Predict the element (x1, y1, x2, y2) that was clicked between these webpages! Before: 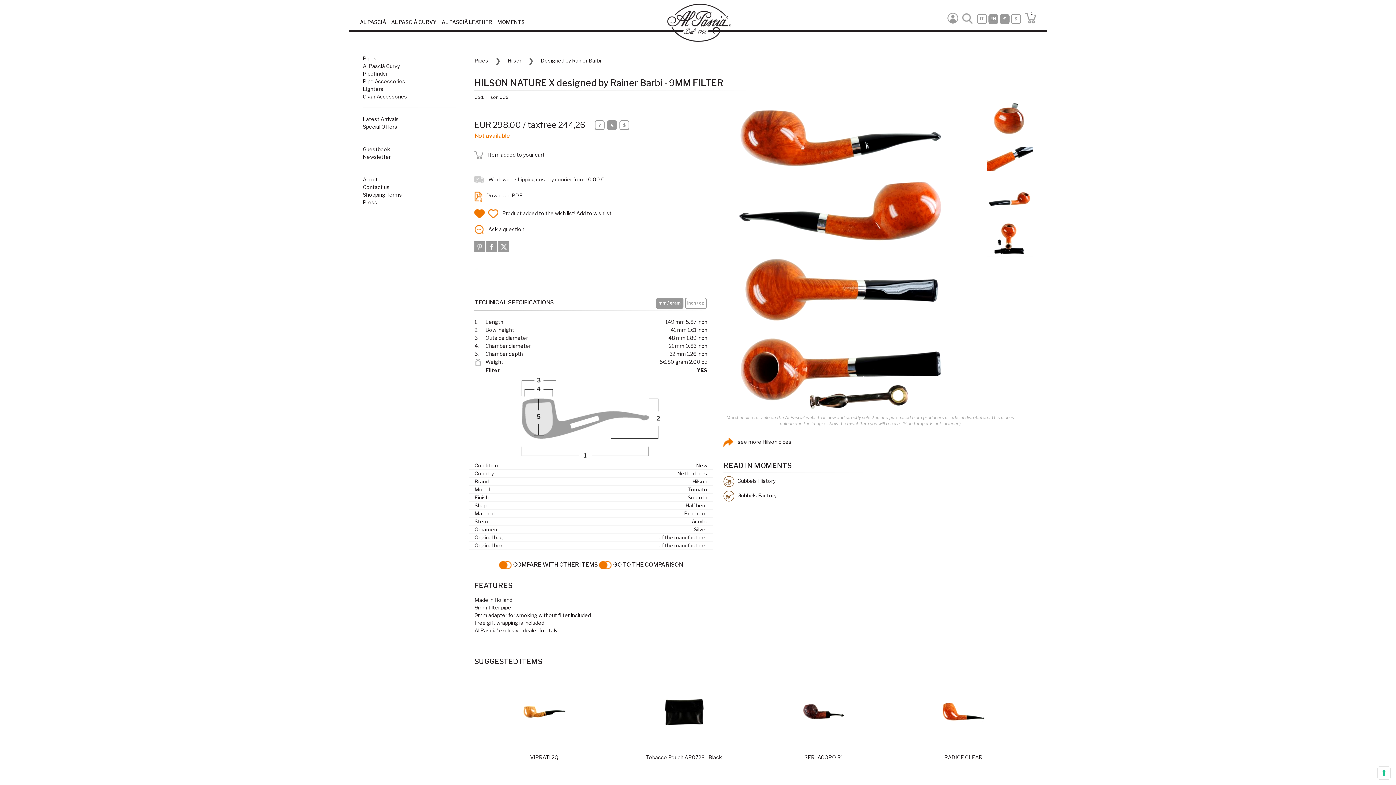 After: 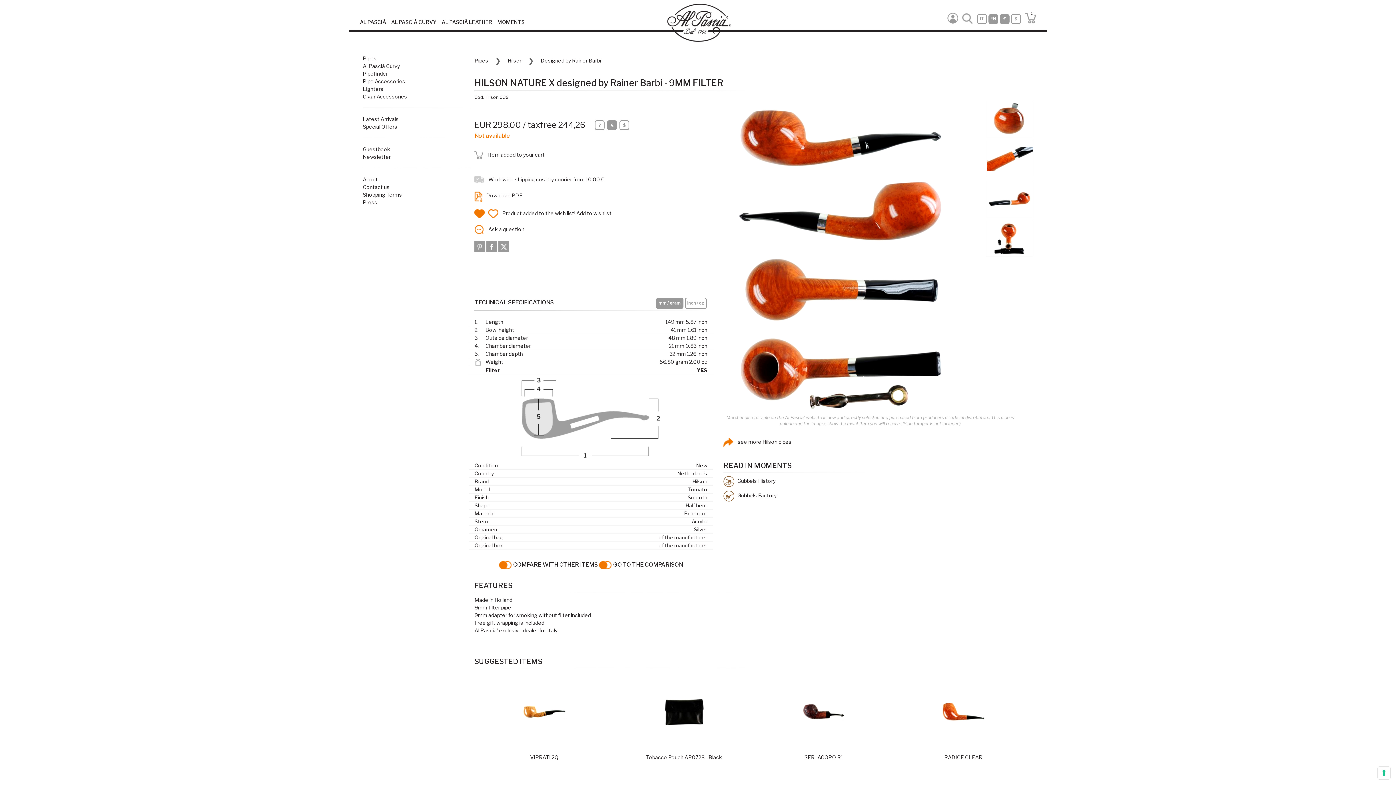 Action: bbox: (474, 243, 486, 249) label:  